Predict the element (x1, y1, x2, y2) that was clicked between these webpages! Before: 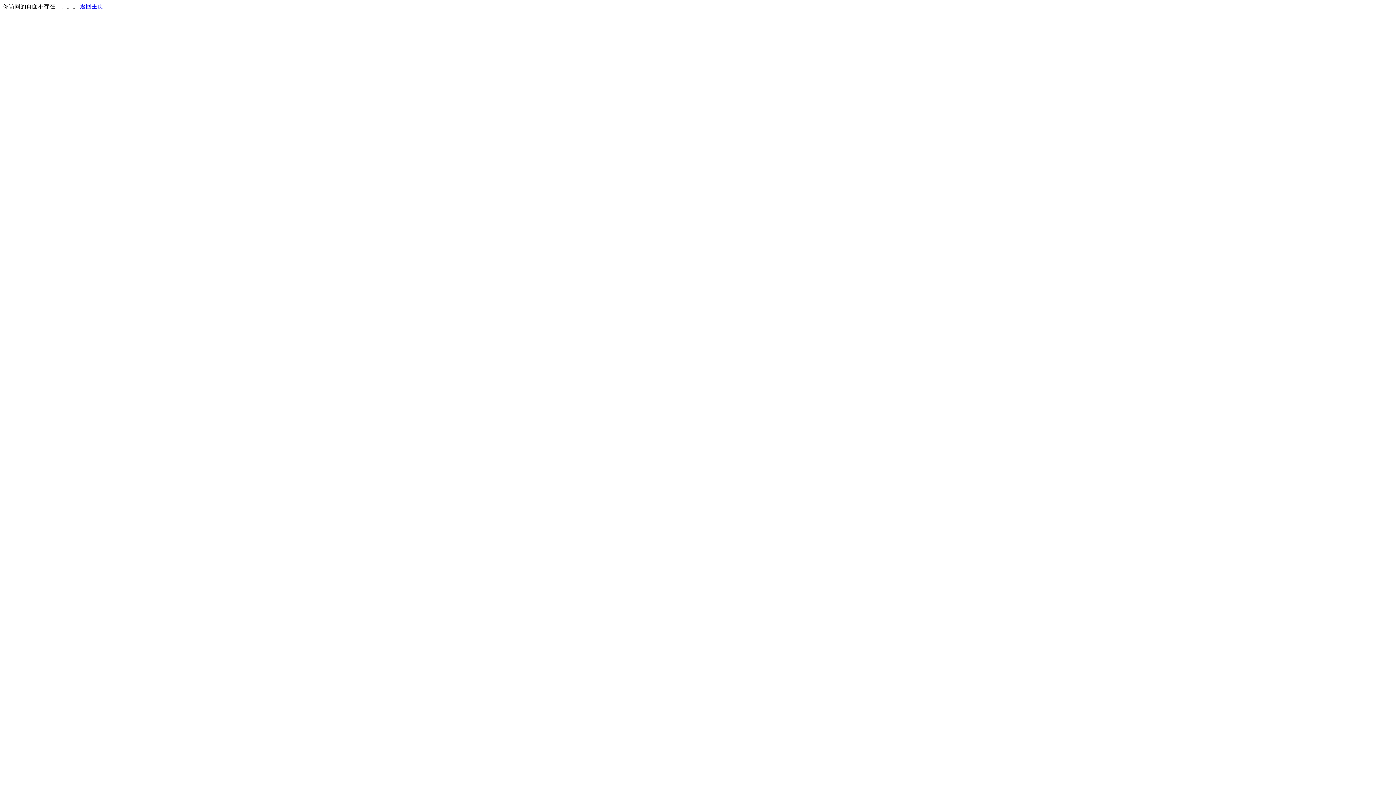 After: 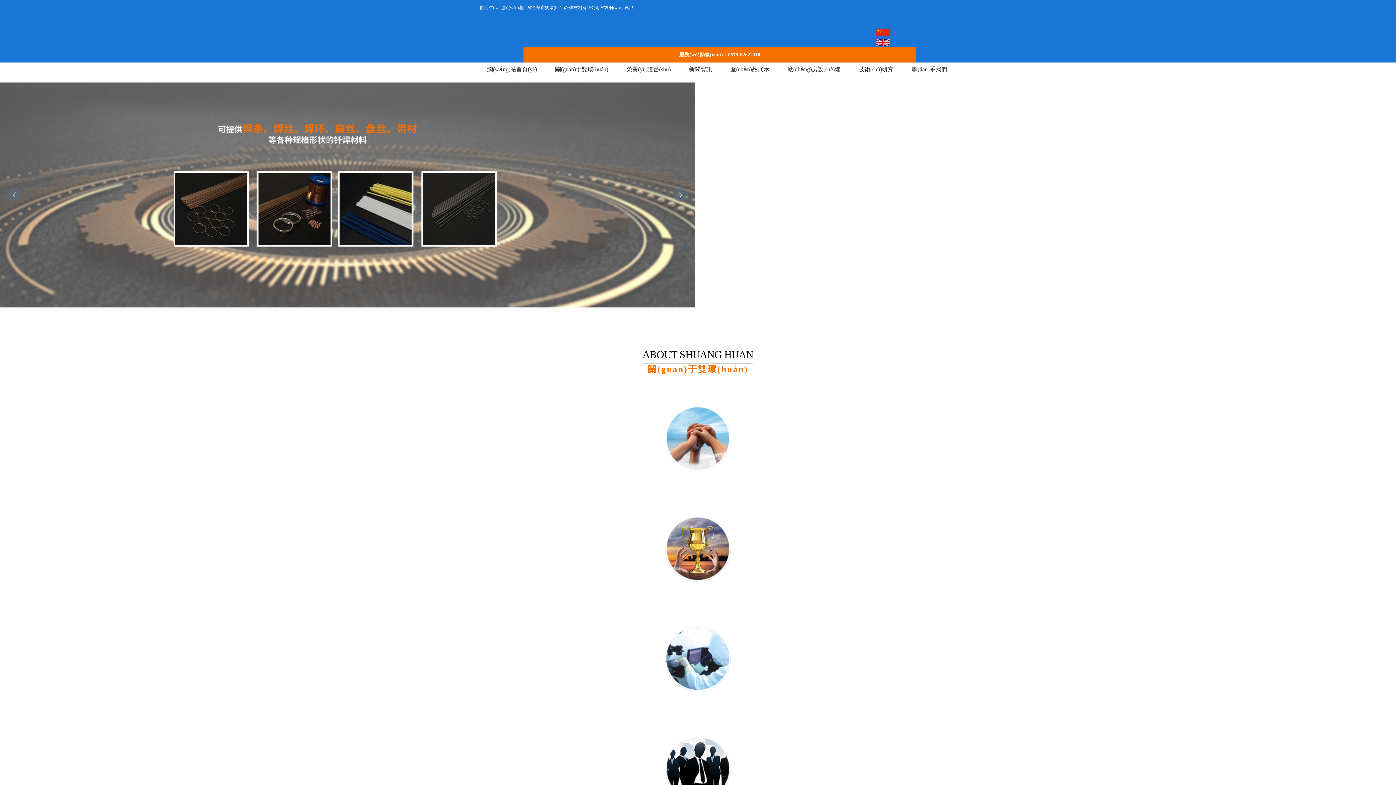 Action: label: 返回主页 bbox: (80, 3, 103, 9)